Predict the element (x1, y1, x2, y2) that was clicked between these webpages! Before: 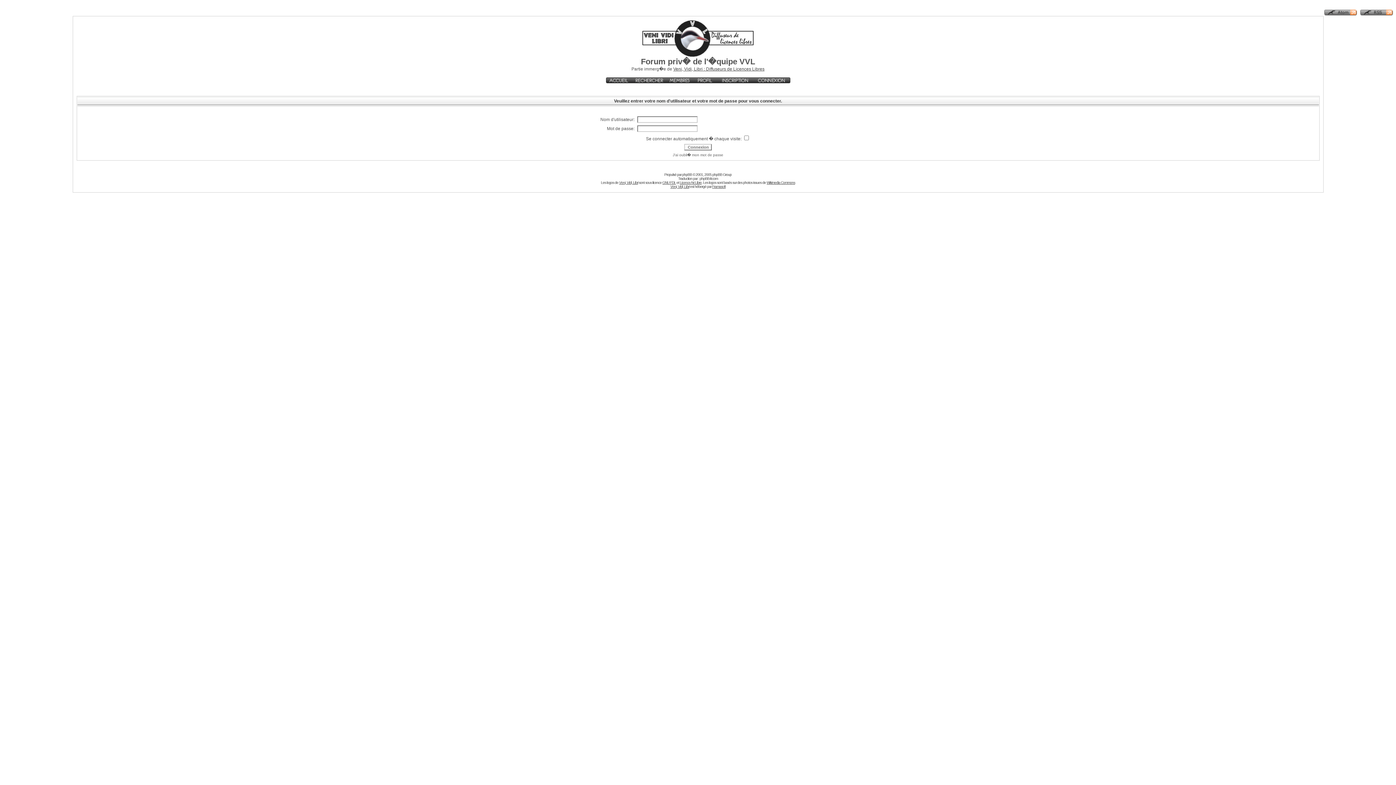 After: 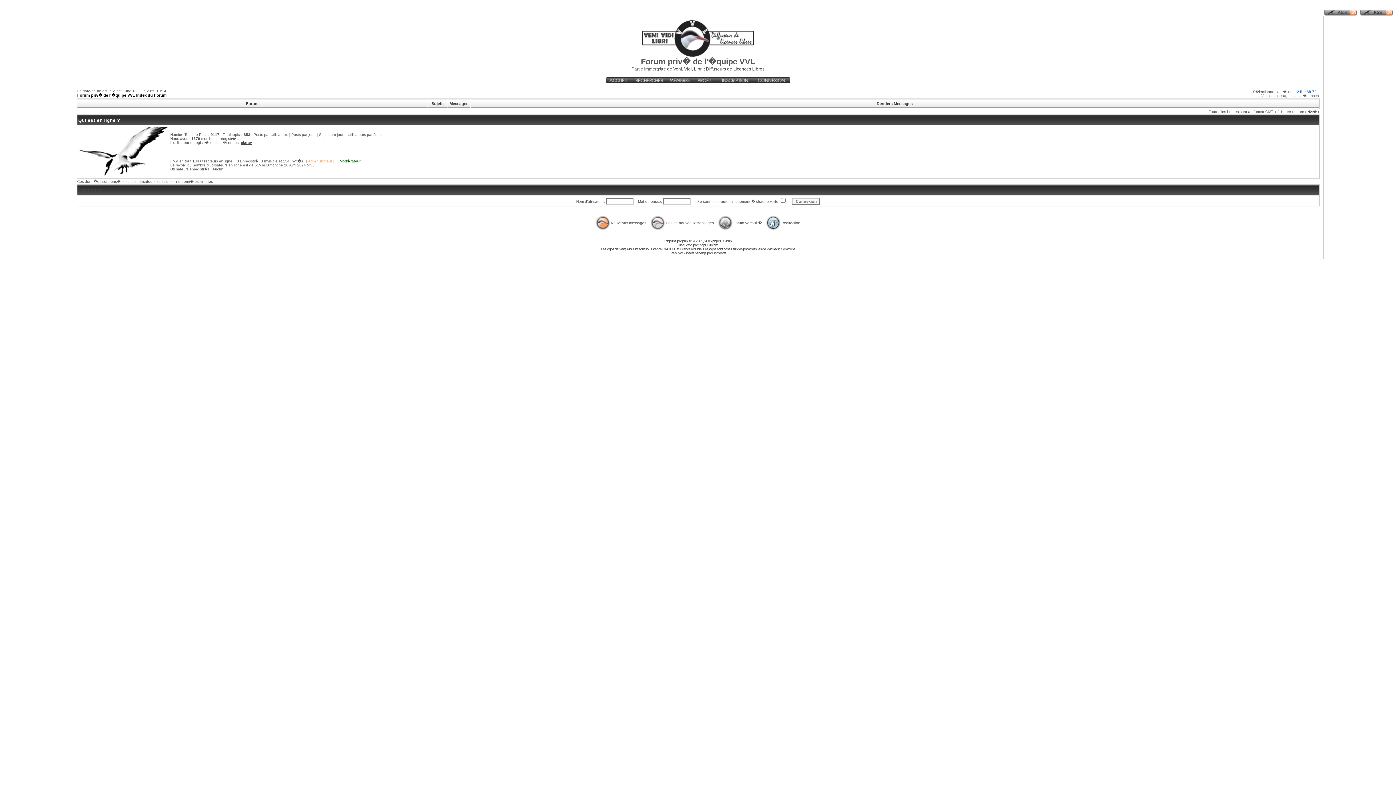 Action: bbox: (78, 89, 167, 94) label: Forum priv� de l'�quipe VVL Index du Forum